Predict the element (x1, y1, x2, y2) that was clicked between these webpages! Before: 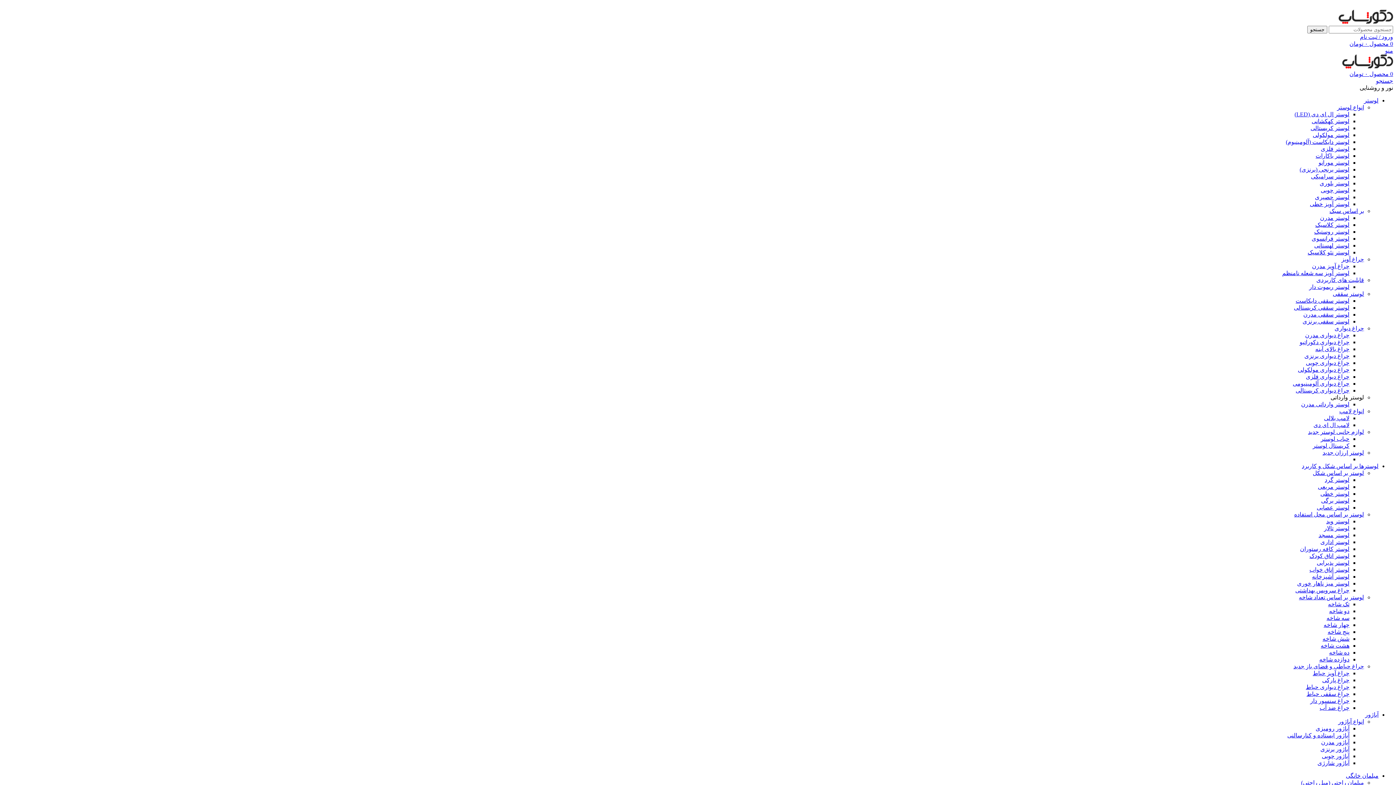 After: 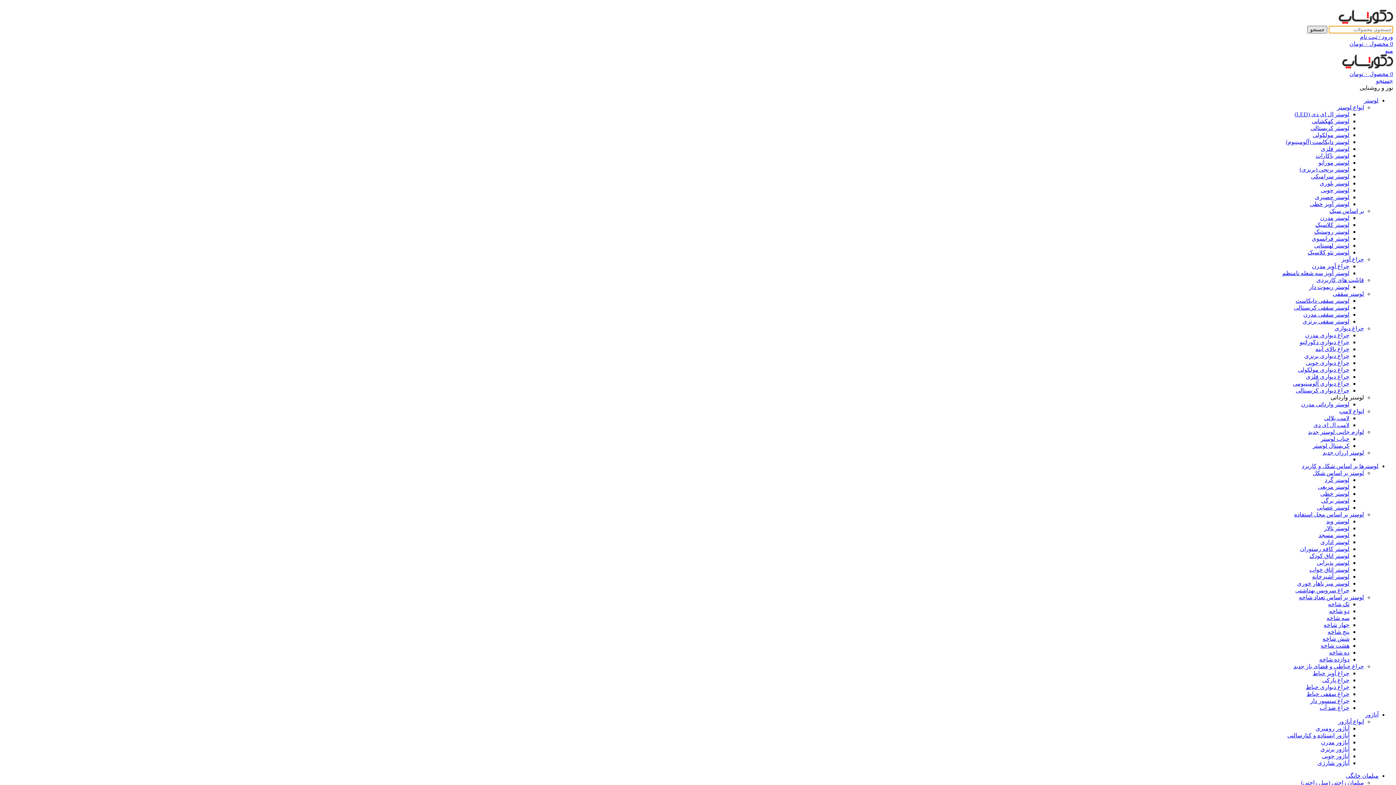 Action: bbox: (1307, 25, 1327, 33) label: جستجو